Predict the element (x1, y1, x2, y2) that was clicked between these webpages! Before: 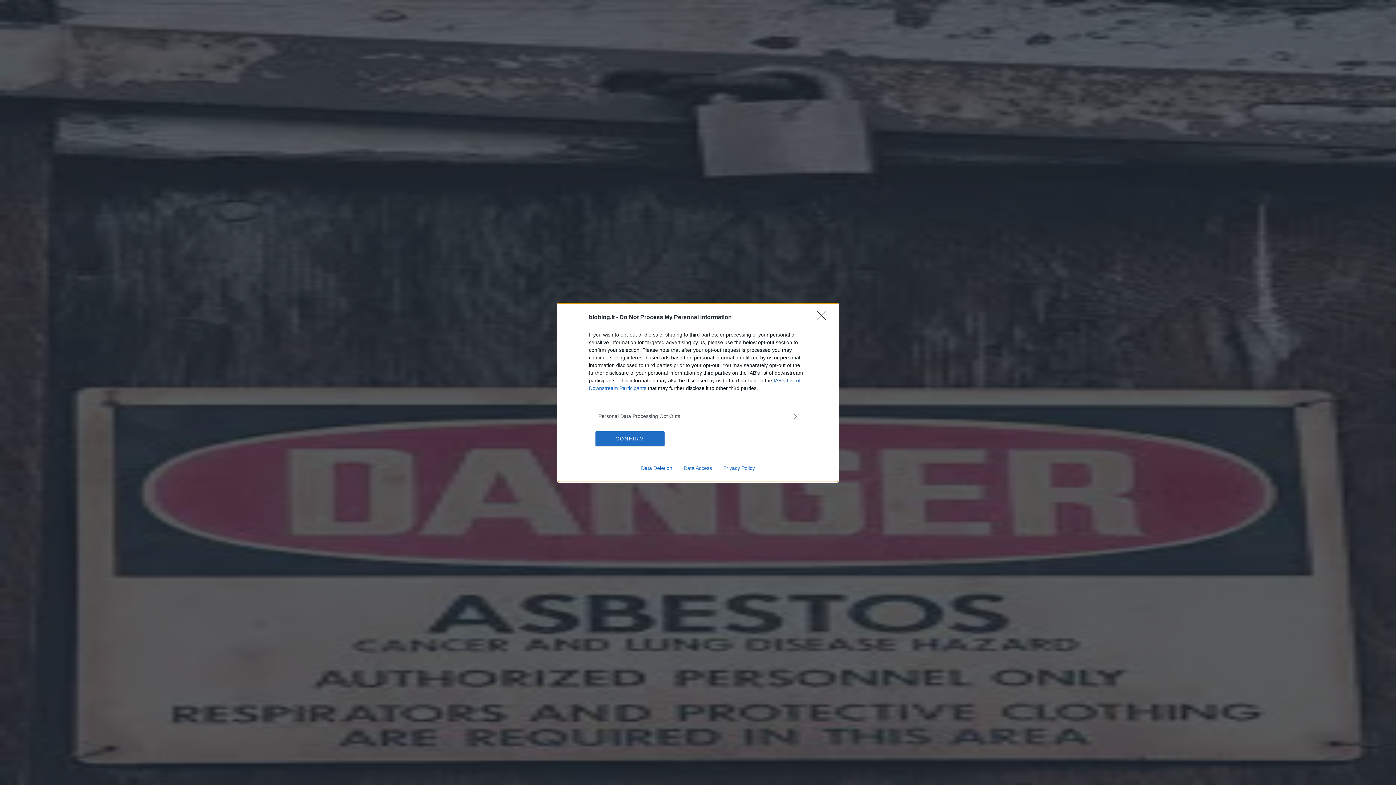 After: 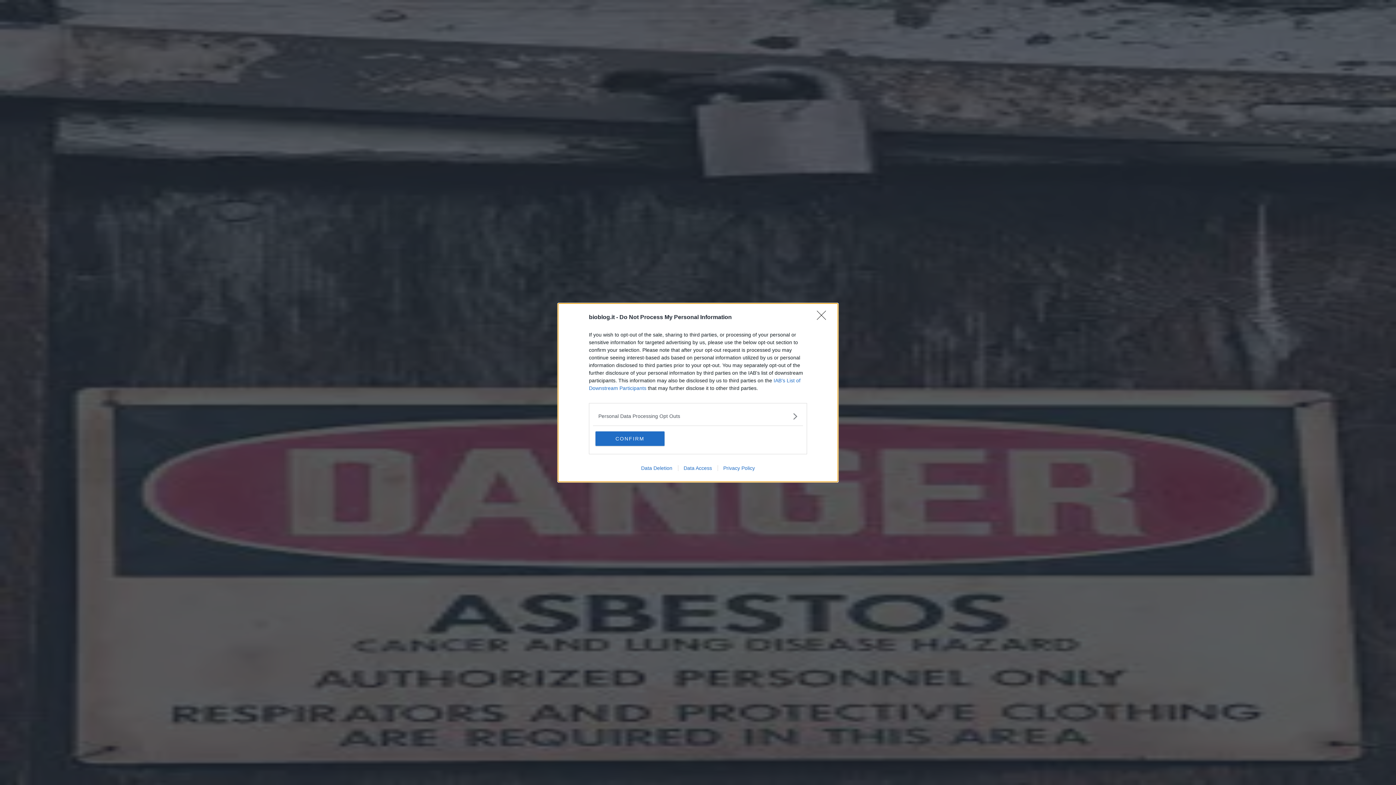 Action: bbox: (635, 465, 678, 471) label: Data Deletion